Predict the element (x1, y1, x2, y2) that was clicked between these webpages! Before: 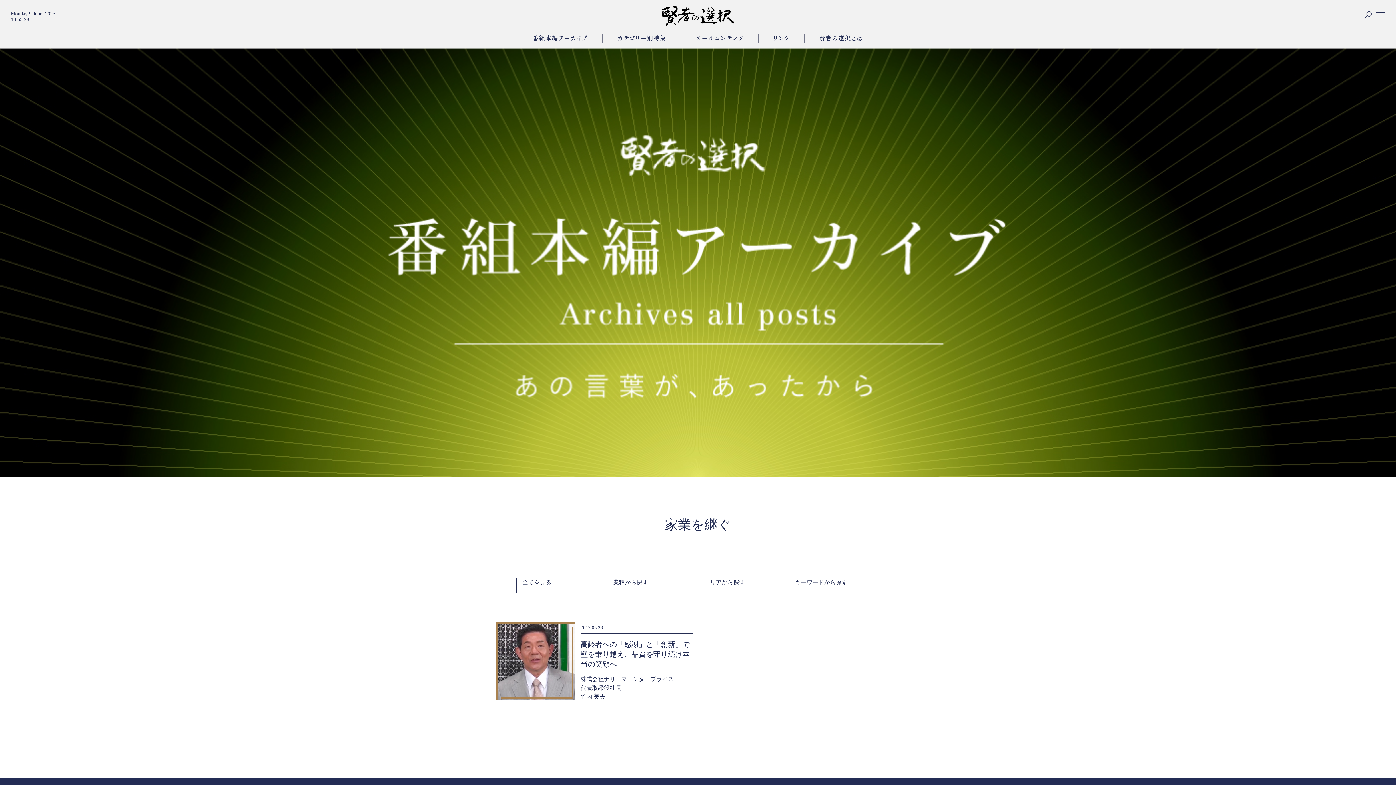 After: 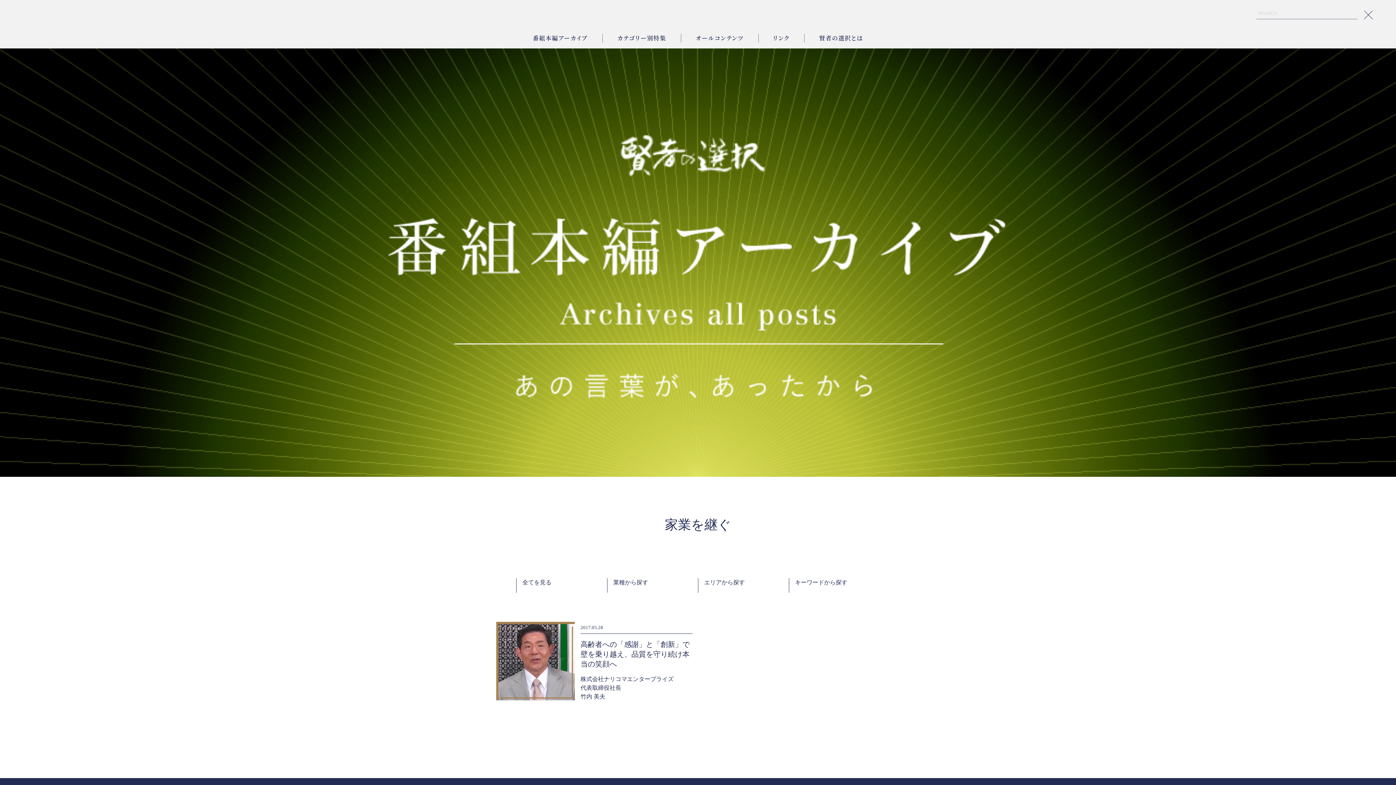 Action: bbox: (1364, 10, 1372, 21)